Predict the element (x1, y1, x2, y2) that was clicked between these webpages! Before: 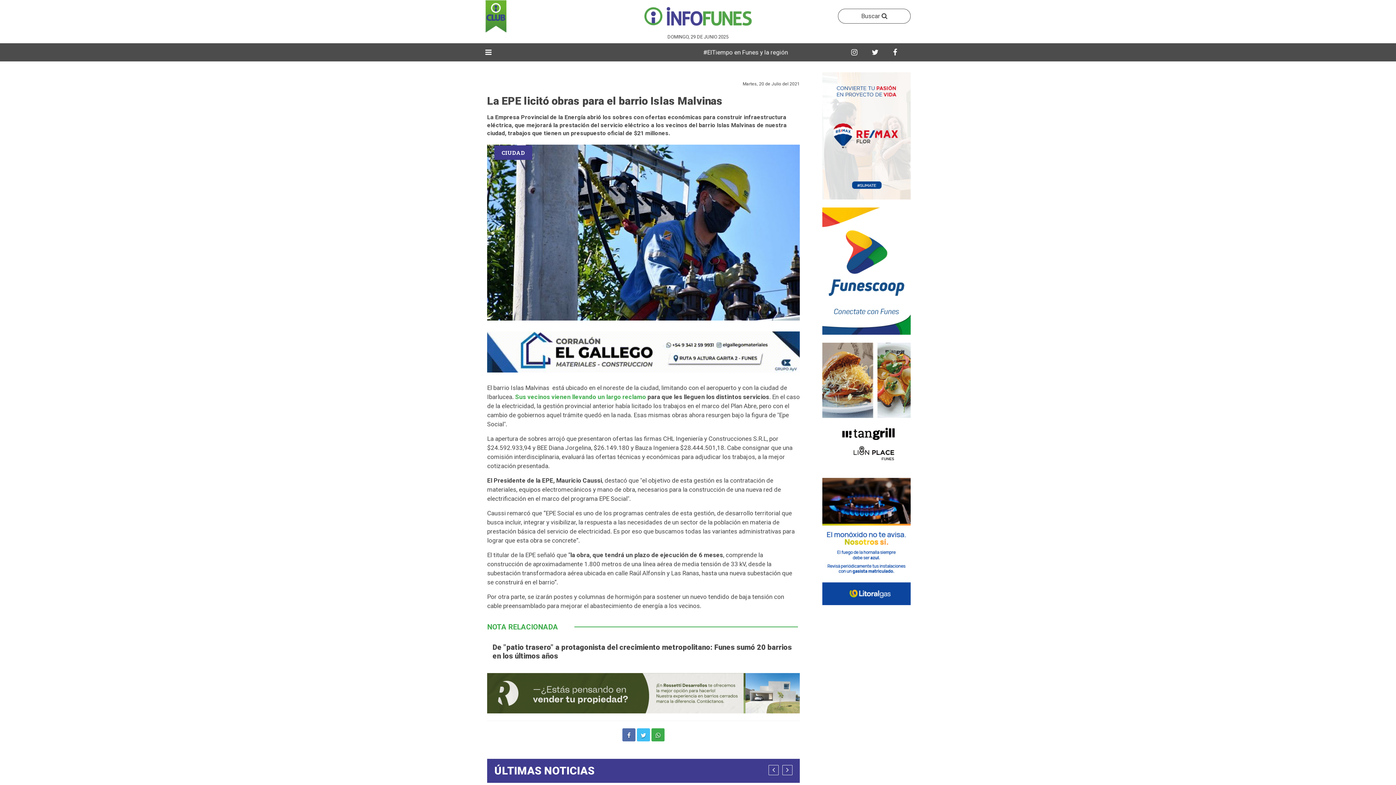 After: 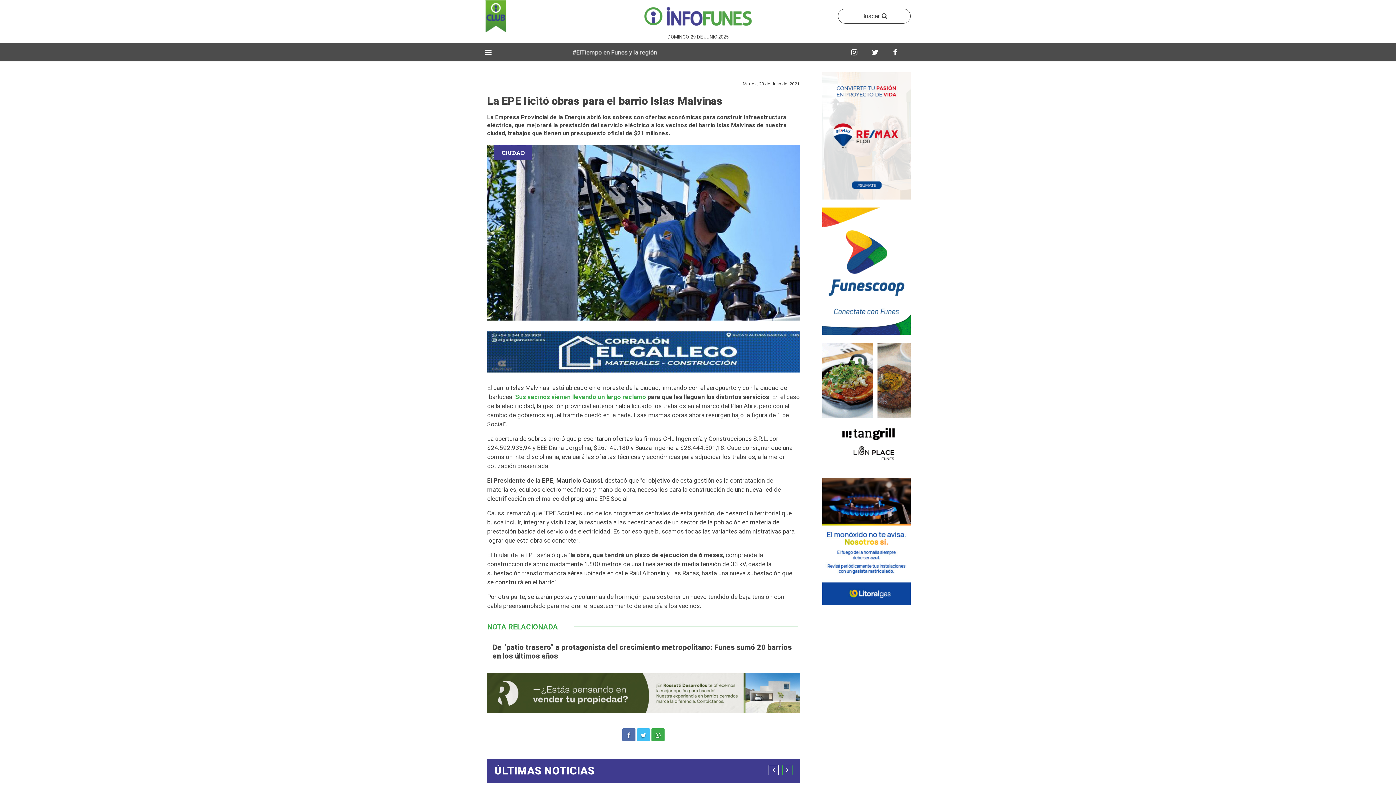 Action: bbox: (782, 765, 792, 775)